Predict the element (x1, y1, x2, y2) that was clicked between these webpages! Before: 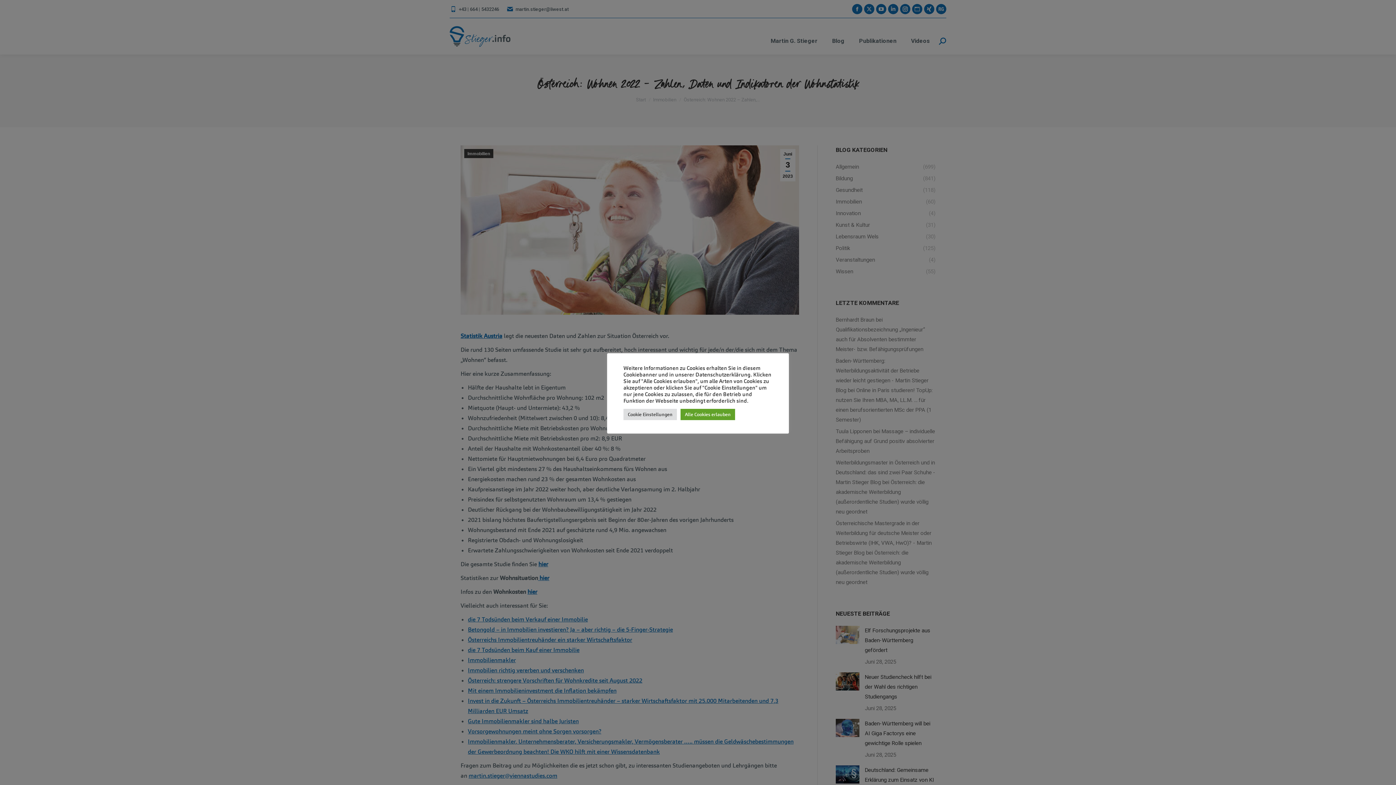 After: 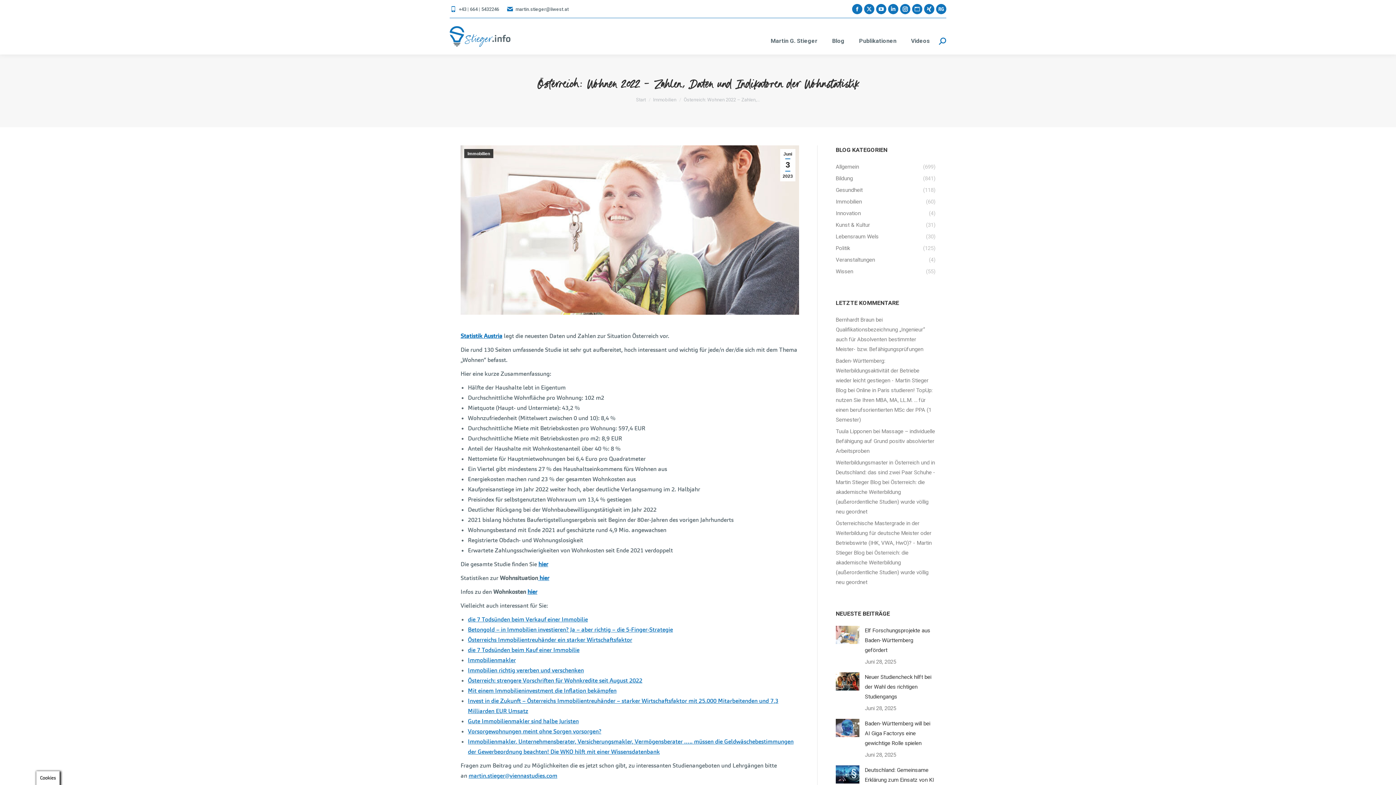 Action: label: Alle Cookies erlauben bbox: (680, 408, 735, 420)